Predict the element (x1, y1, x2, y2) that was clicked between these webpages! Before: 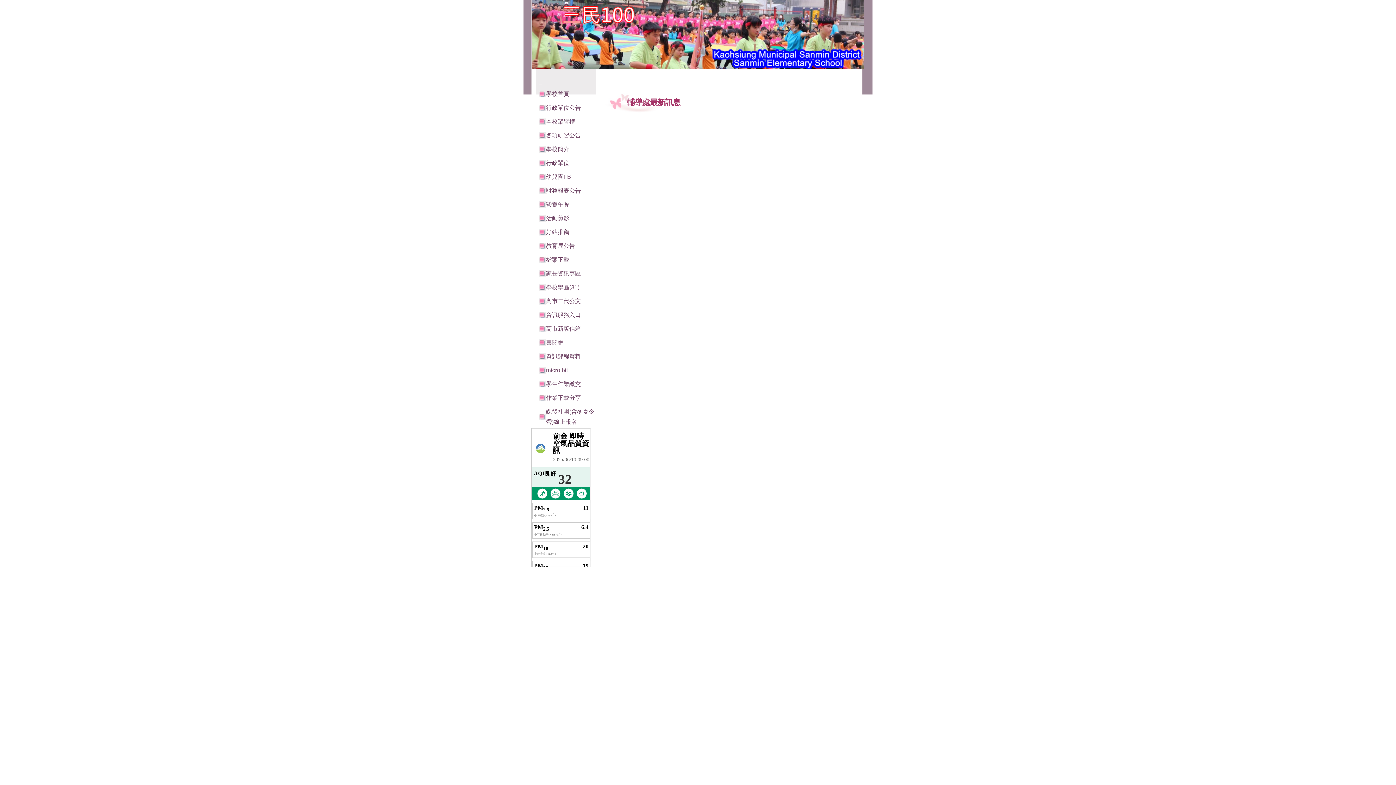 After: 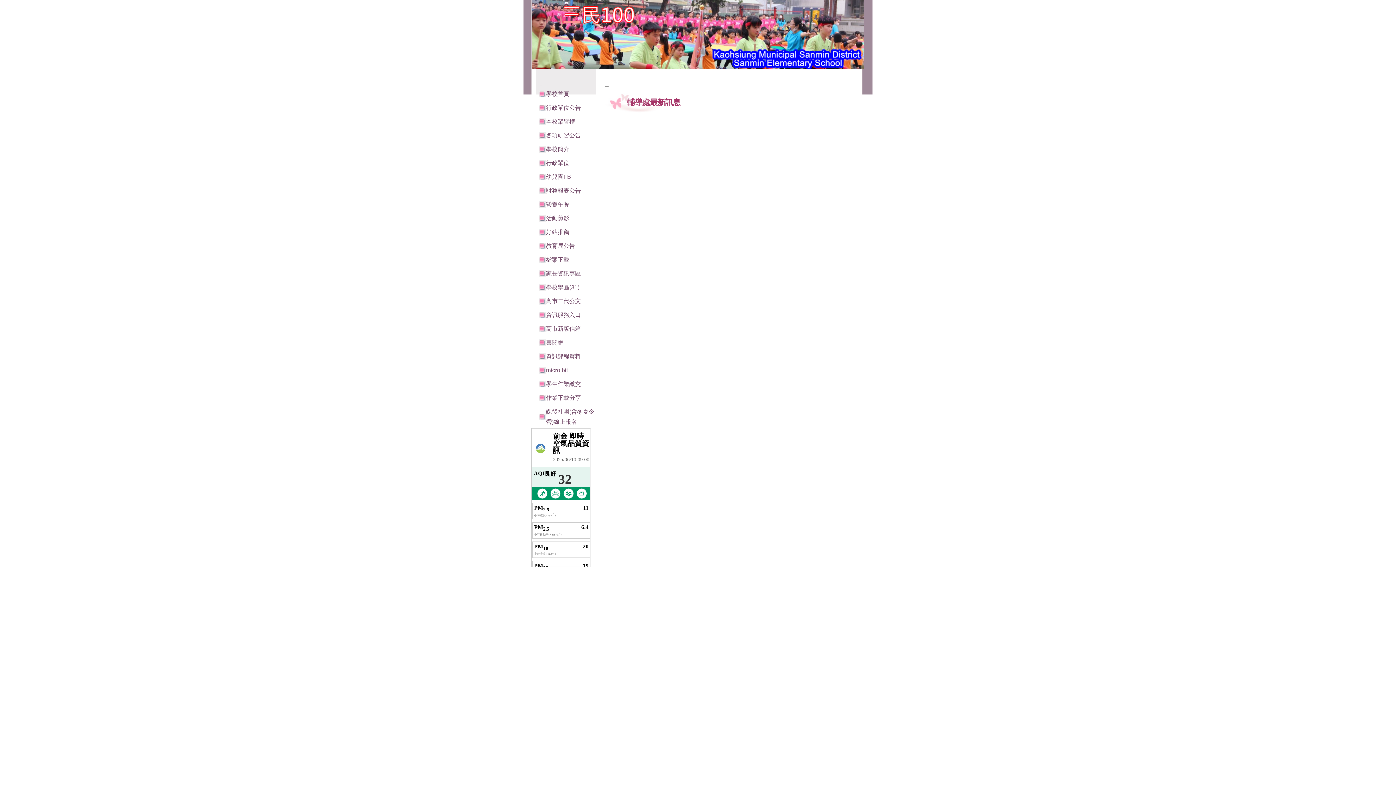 Action: bbox: (605, 82, 608, 87) label: :::